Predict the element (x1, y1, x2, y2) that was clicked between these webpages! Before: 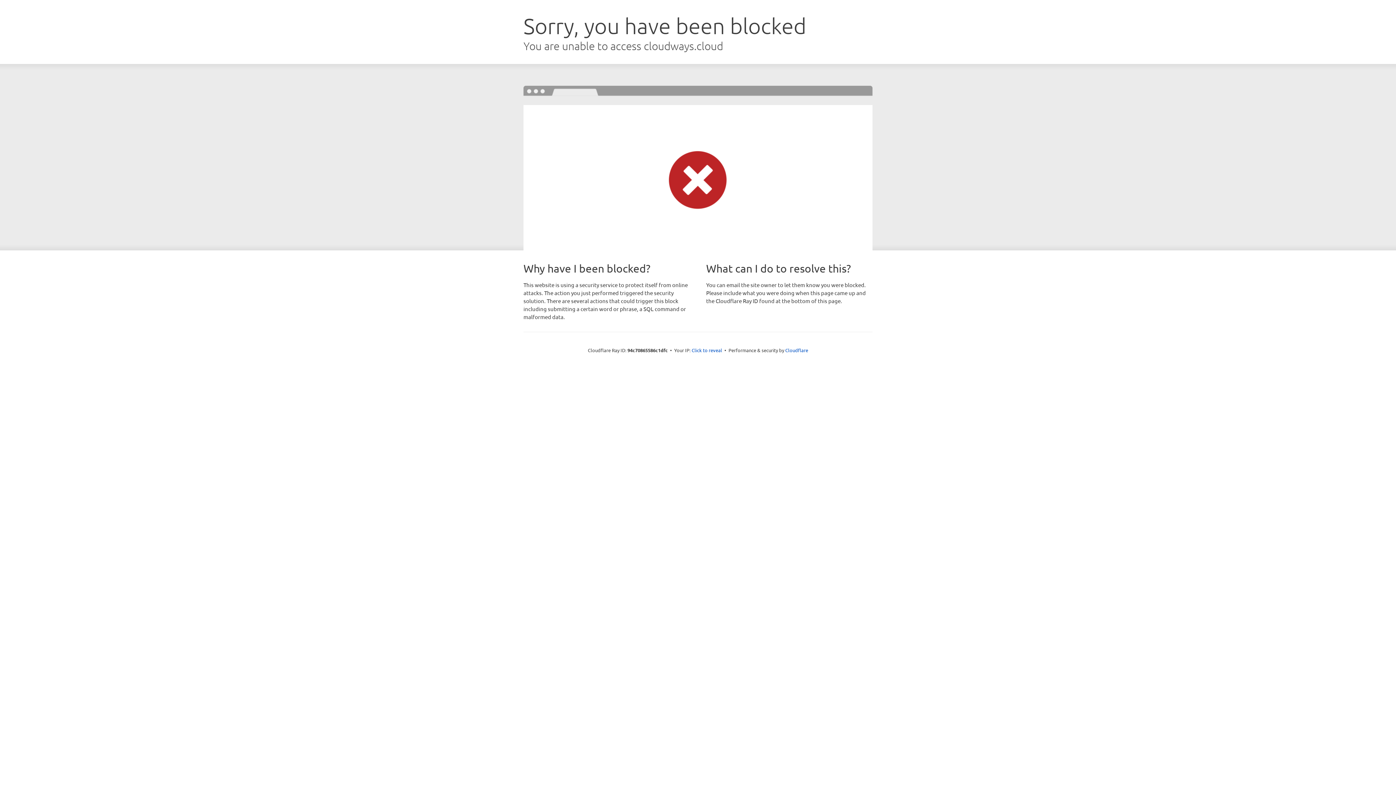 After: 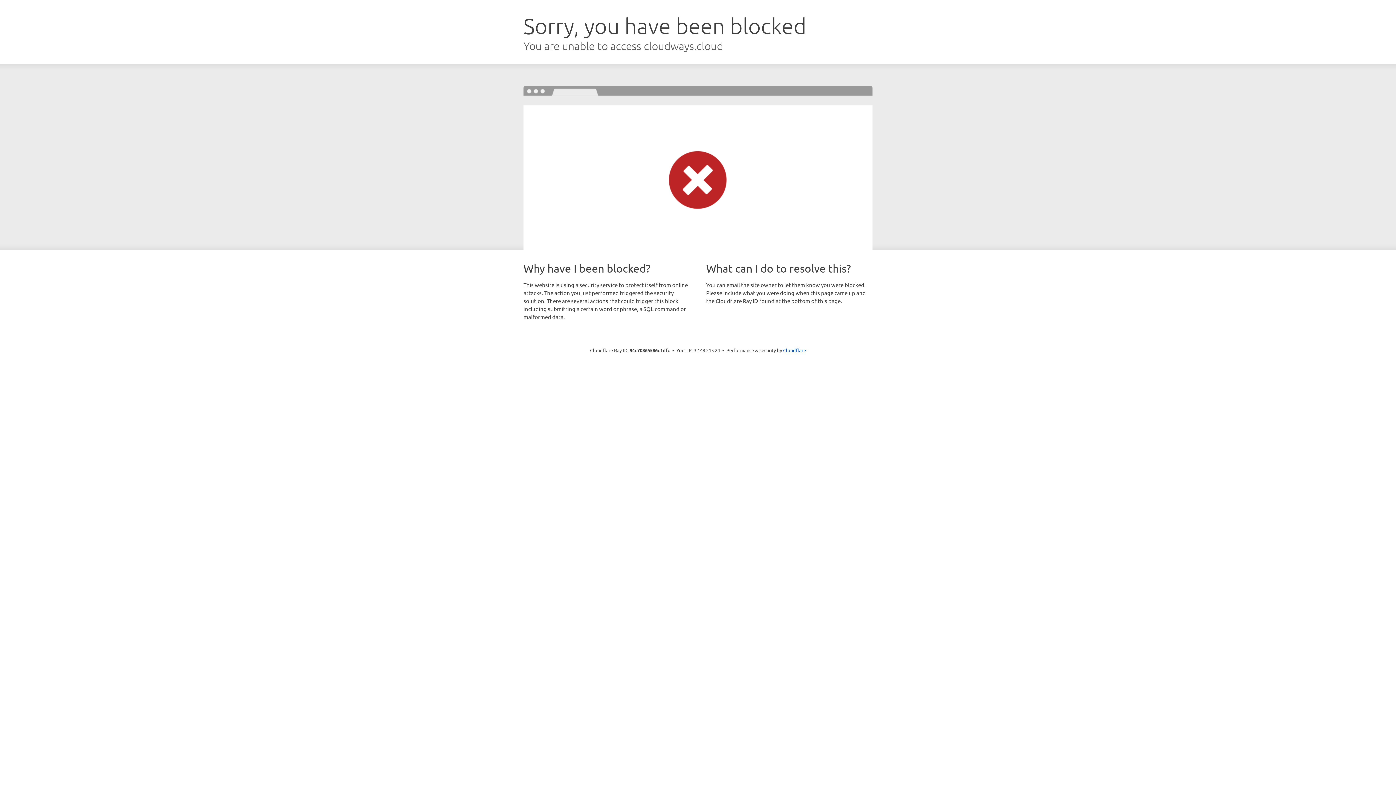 Action: label: Click to reveal bbox: (691, 346, 722, 353)